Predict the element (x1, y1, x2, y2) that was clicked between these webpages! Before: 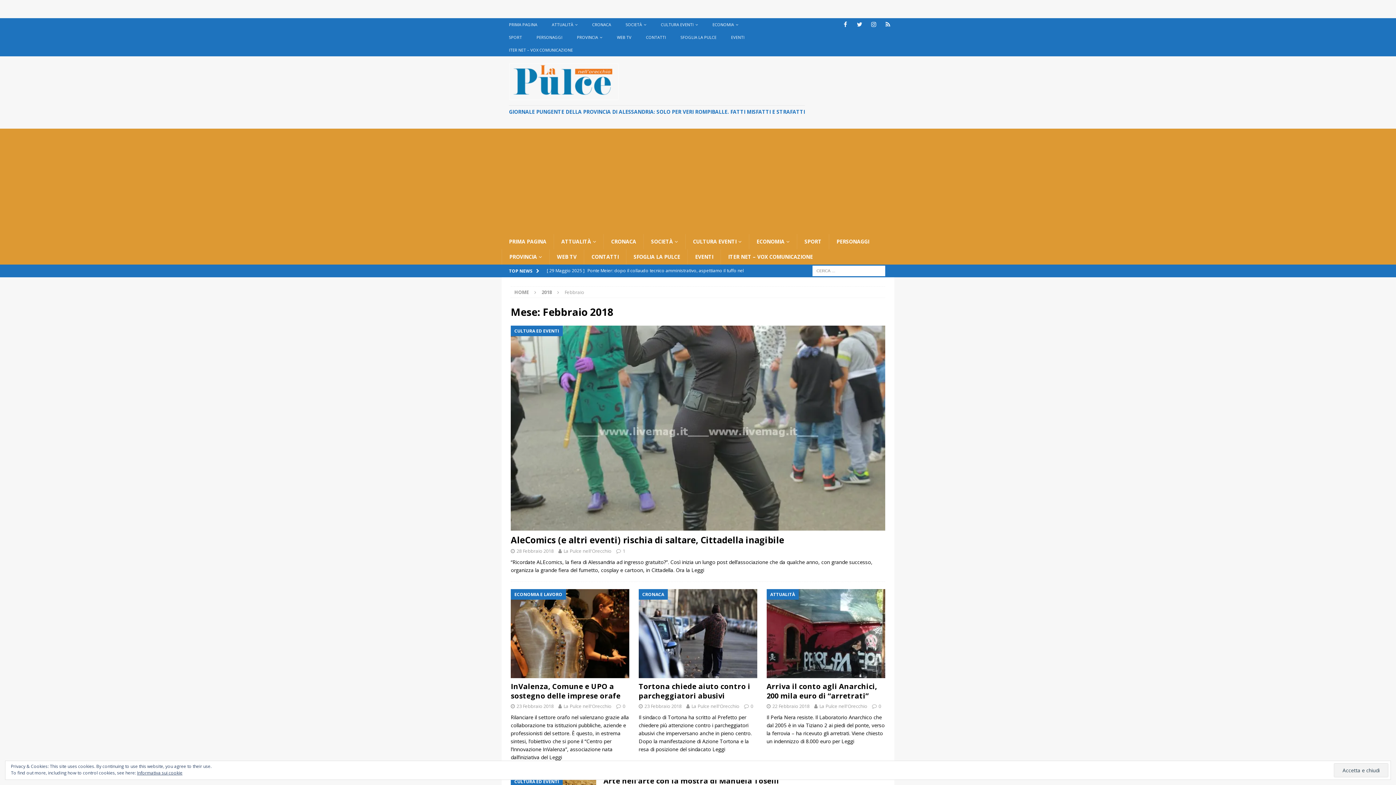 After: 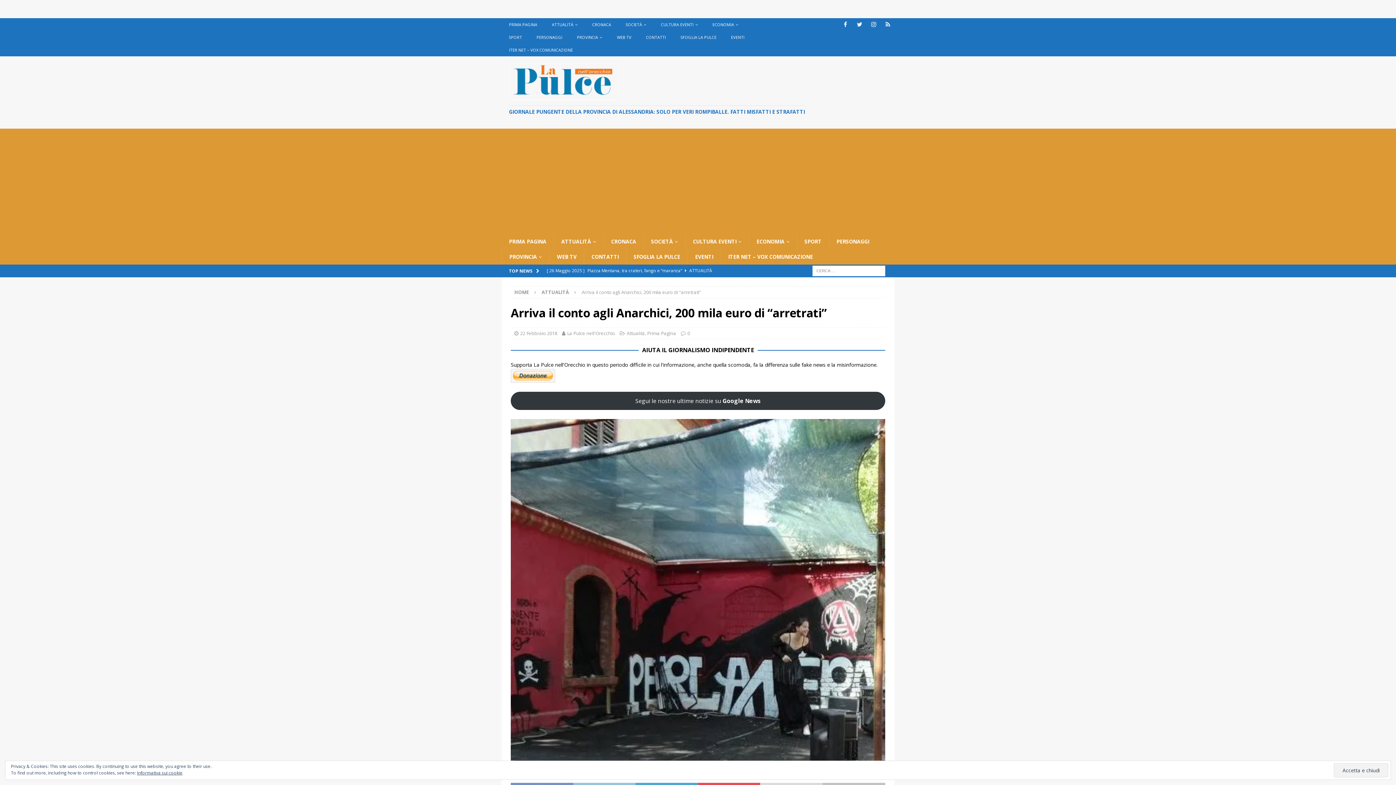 Action: bbox: (766, 589, 885, 678)